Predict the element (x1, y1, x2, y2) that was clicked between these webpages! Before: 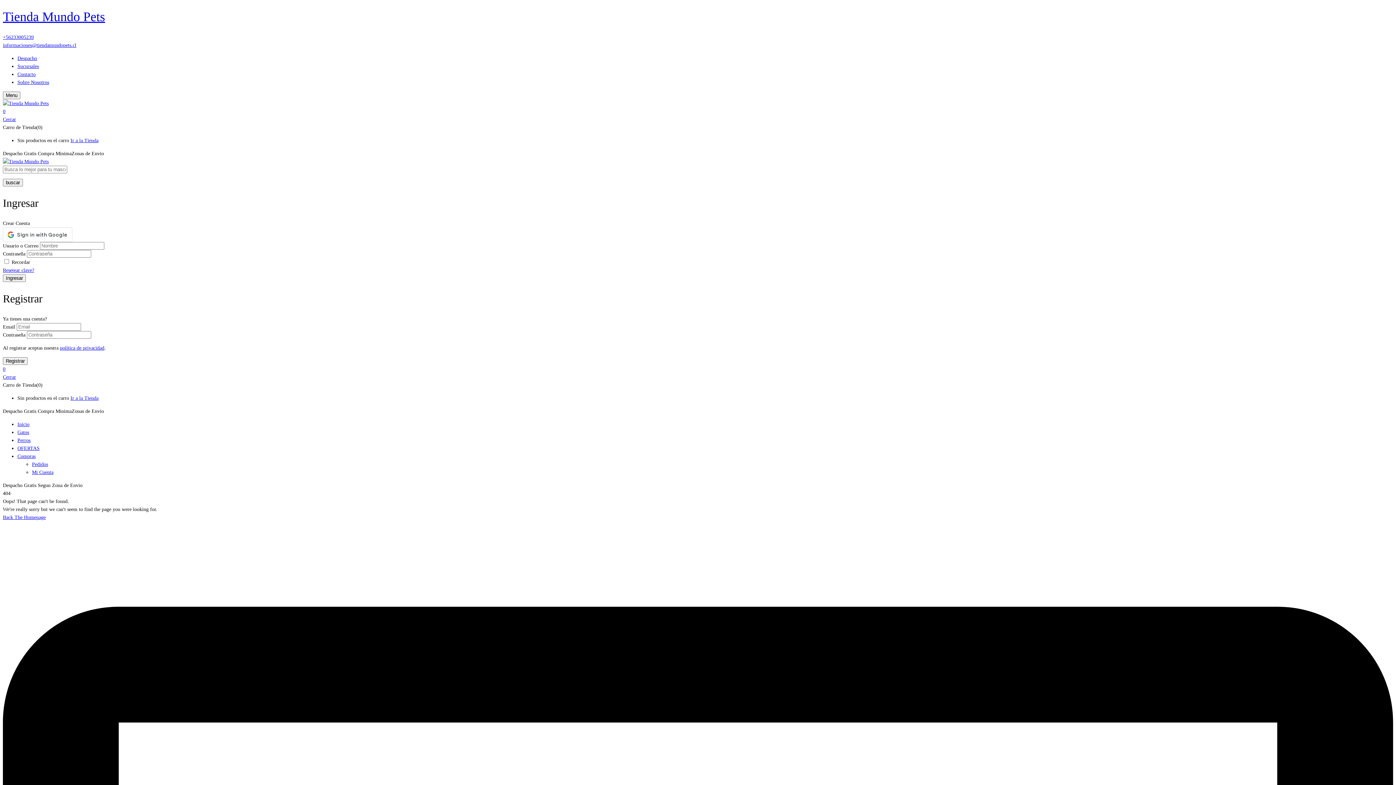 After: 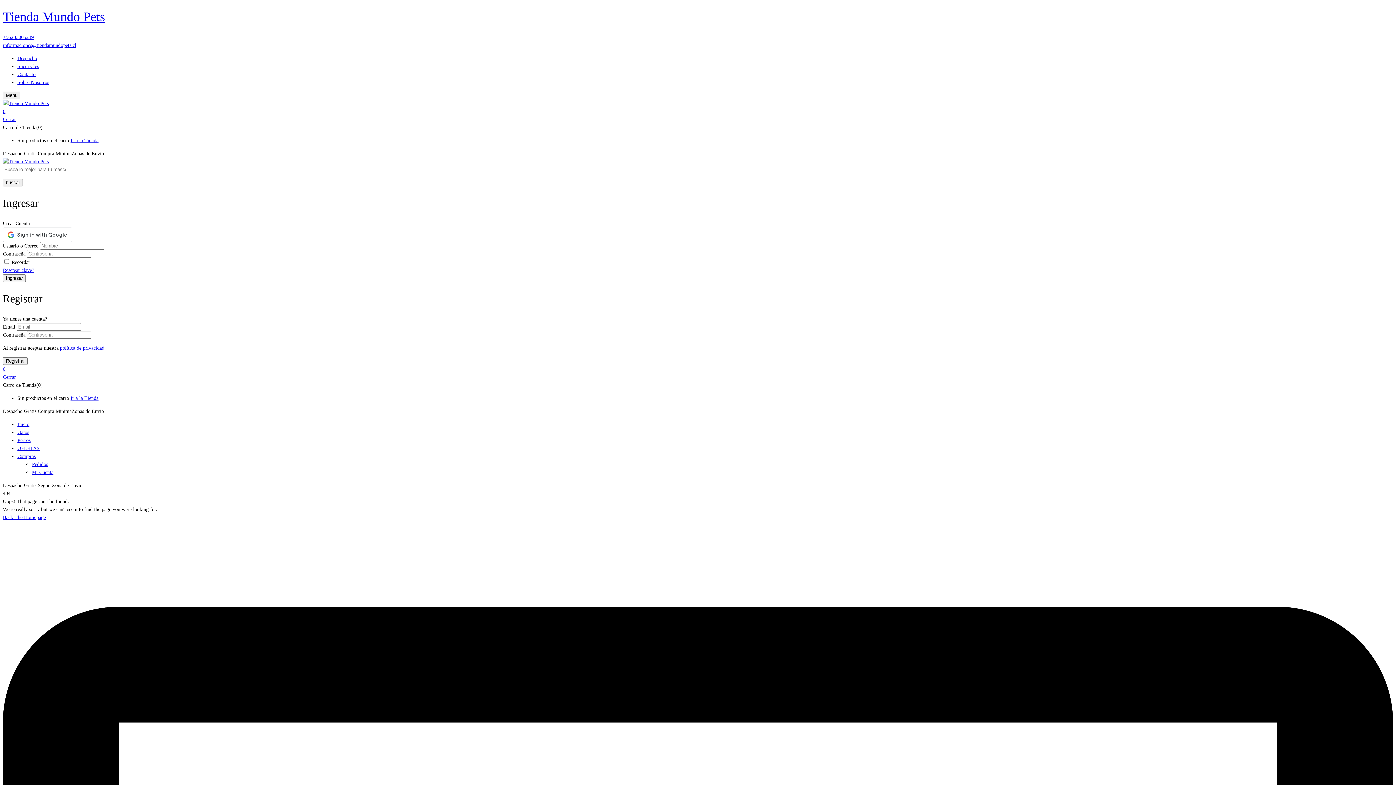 Action: bbox: (60, 345, 104, 350) label: política de privacidad